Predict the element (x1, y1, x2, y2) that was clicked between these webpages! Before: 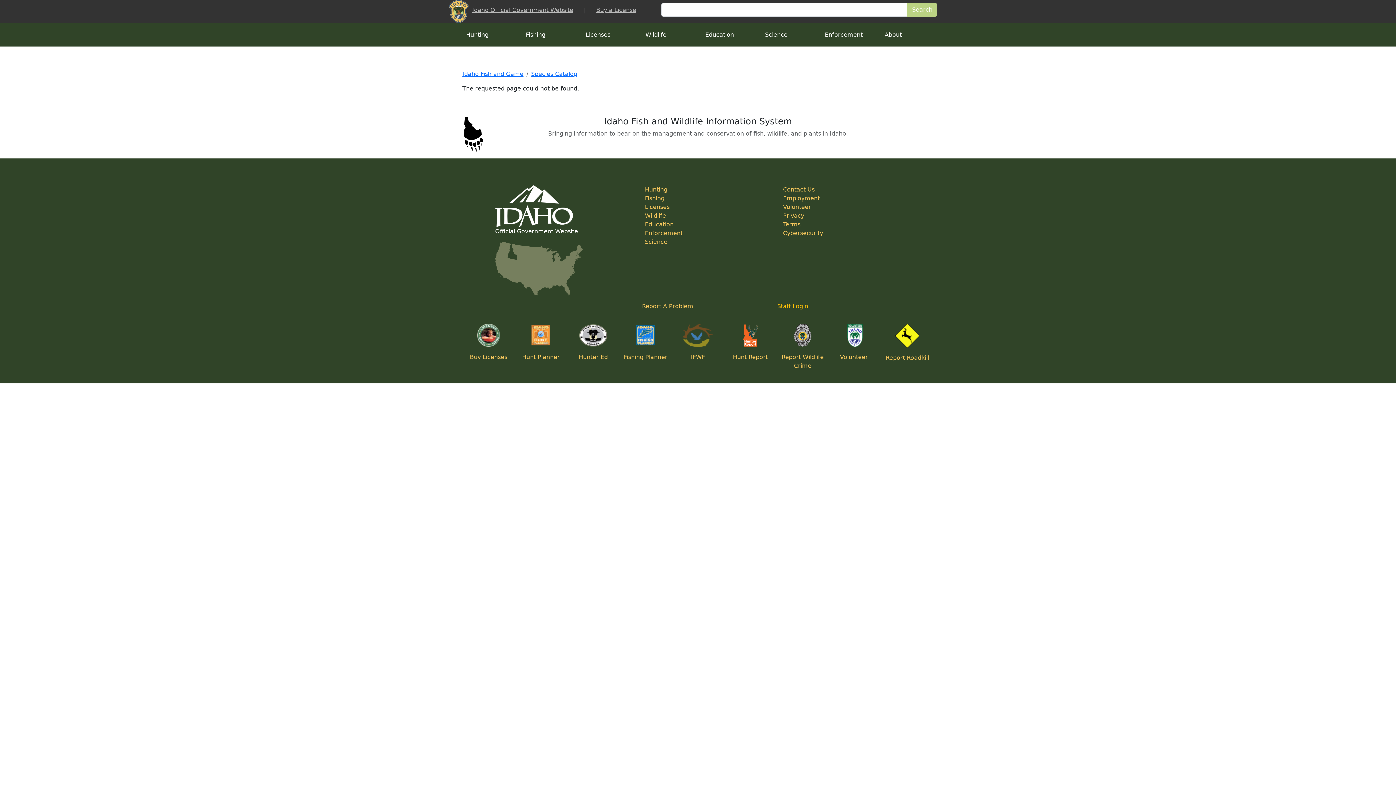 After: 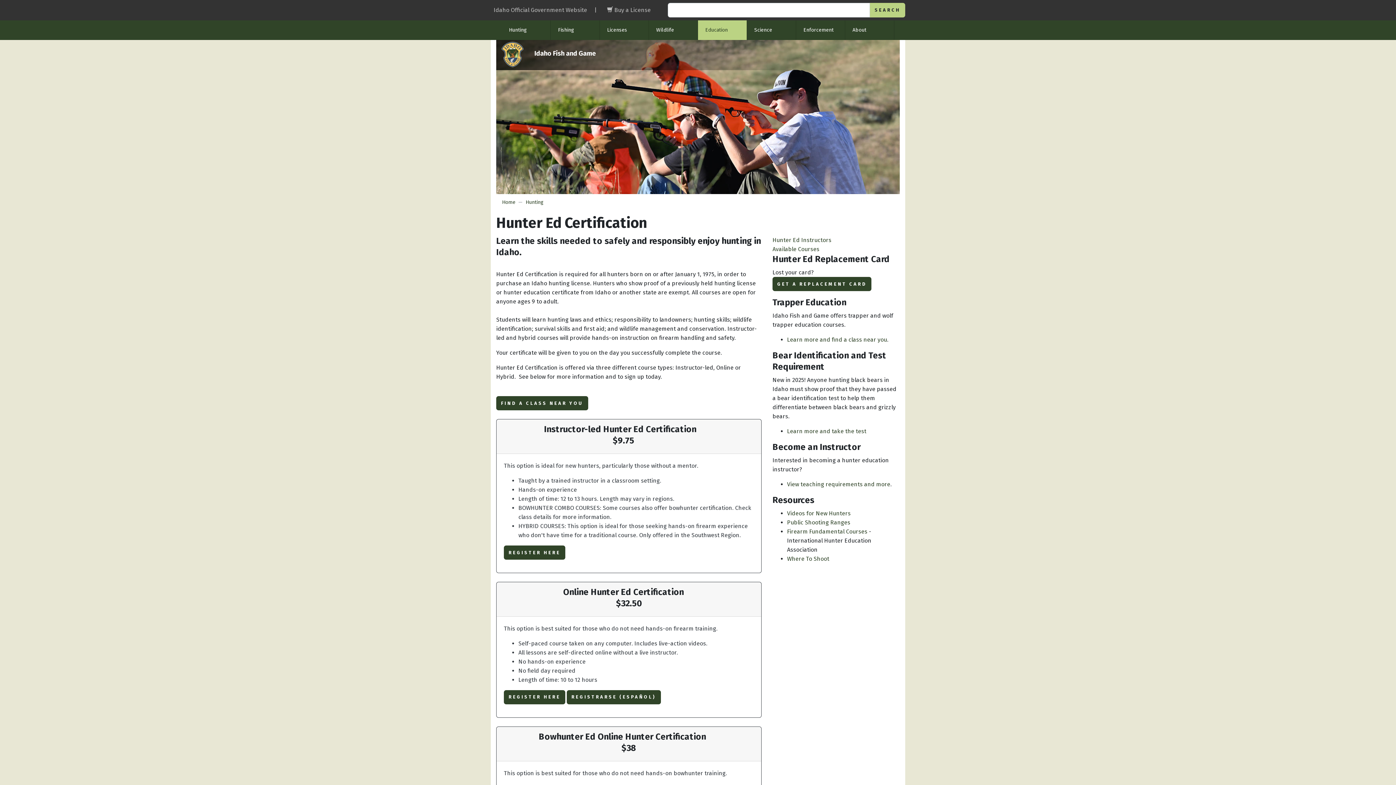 Action: label: Hunter Ed bbox: (578, 353, 608, 360)